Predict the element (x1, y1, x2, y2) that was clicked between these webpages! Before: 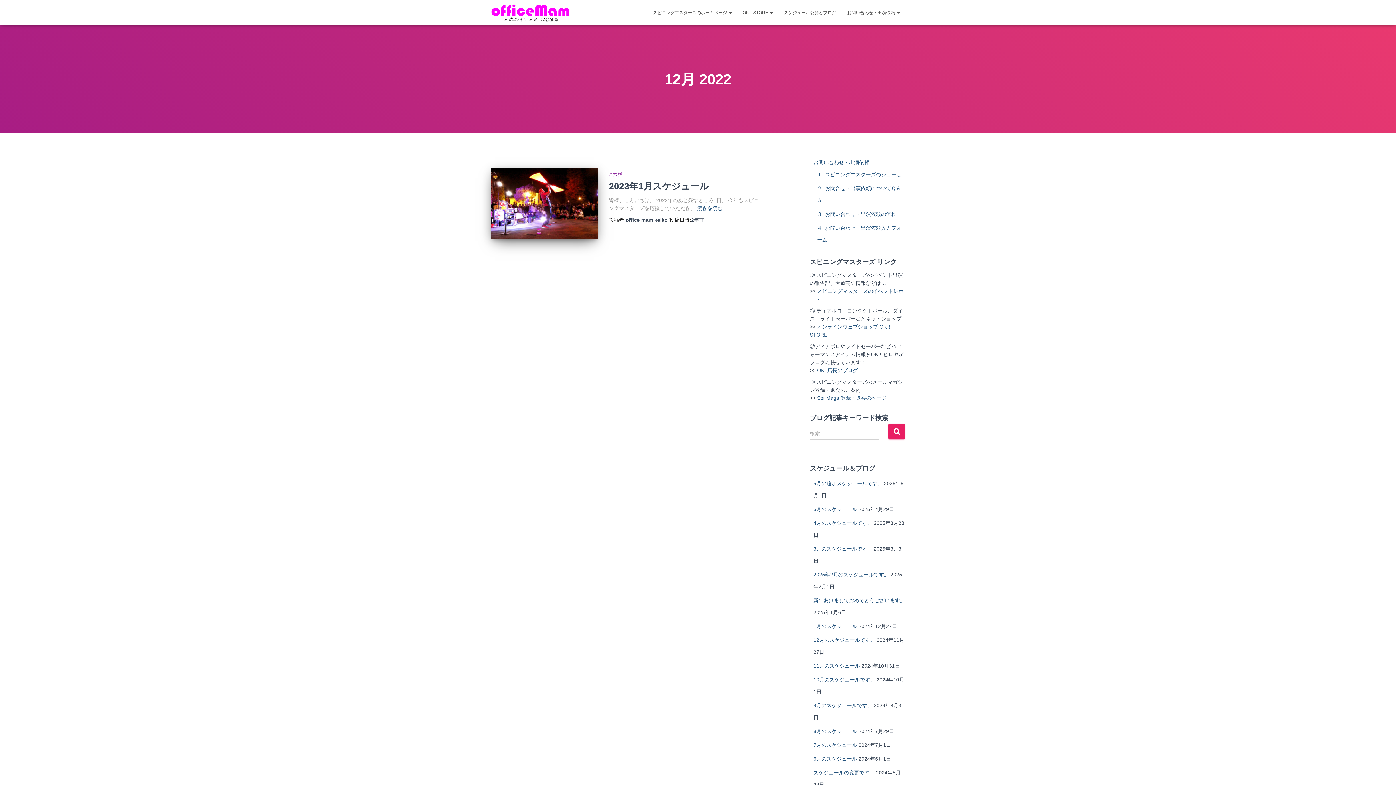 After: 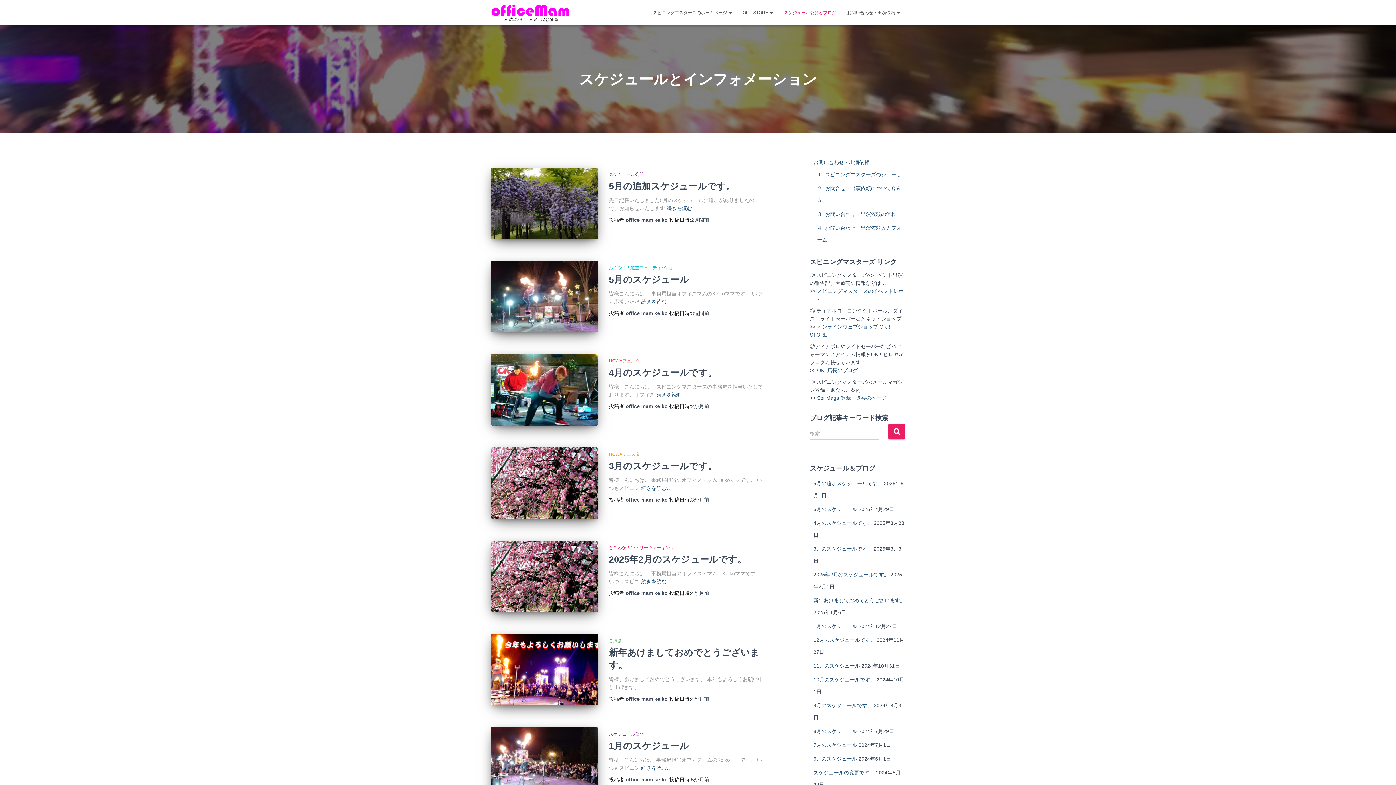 Action: bbox: (778, 3, 841, 21) label: スケジュール公開とブログ